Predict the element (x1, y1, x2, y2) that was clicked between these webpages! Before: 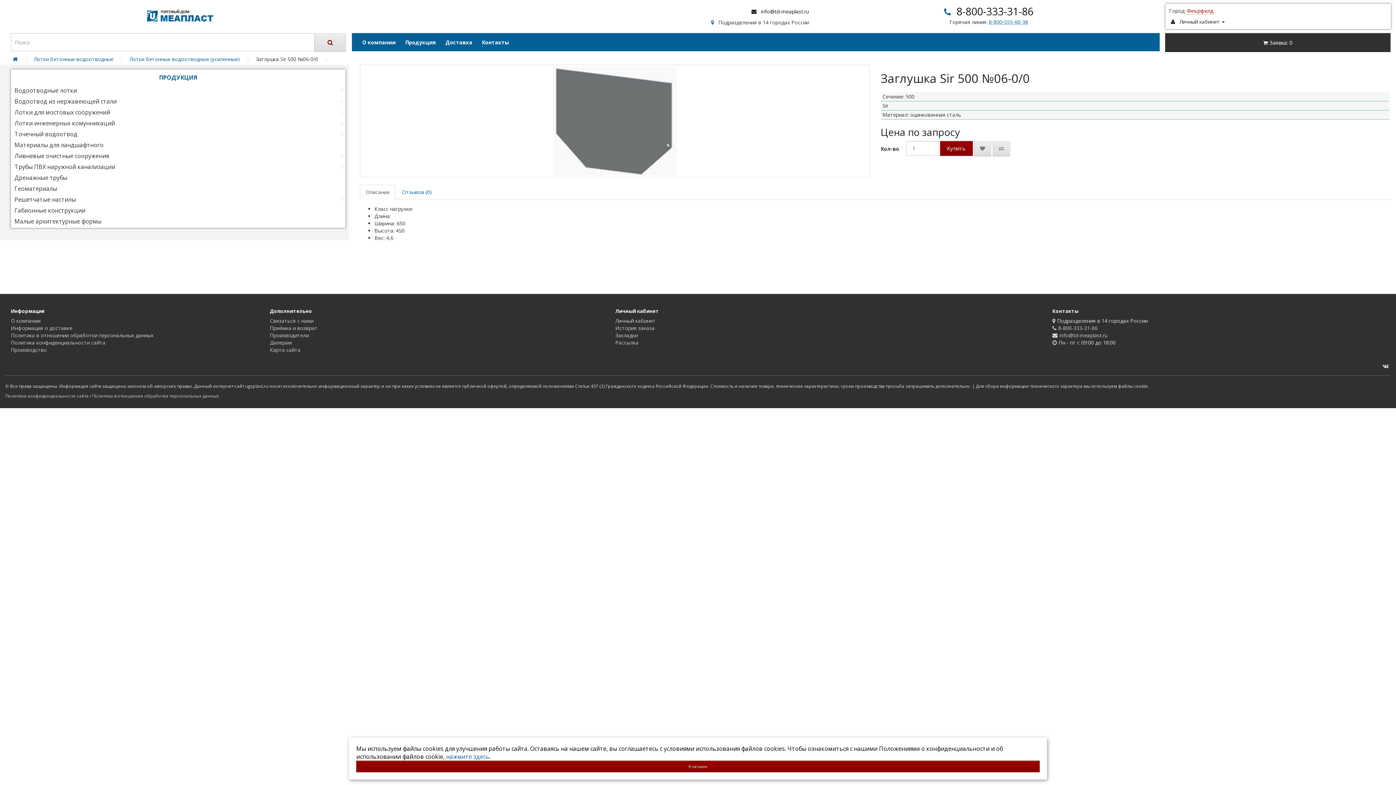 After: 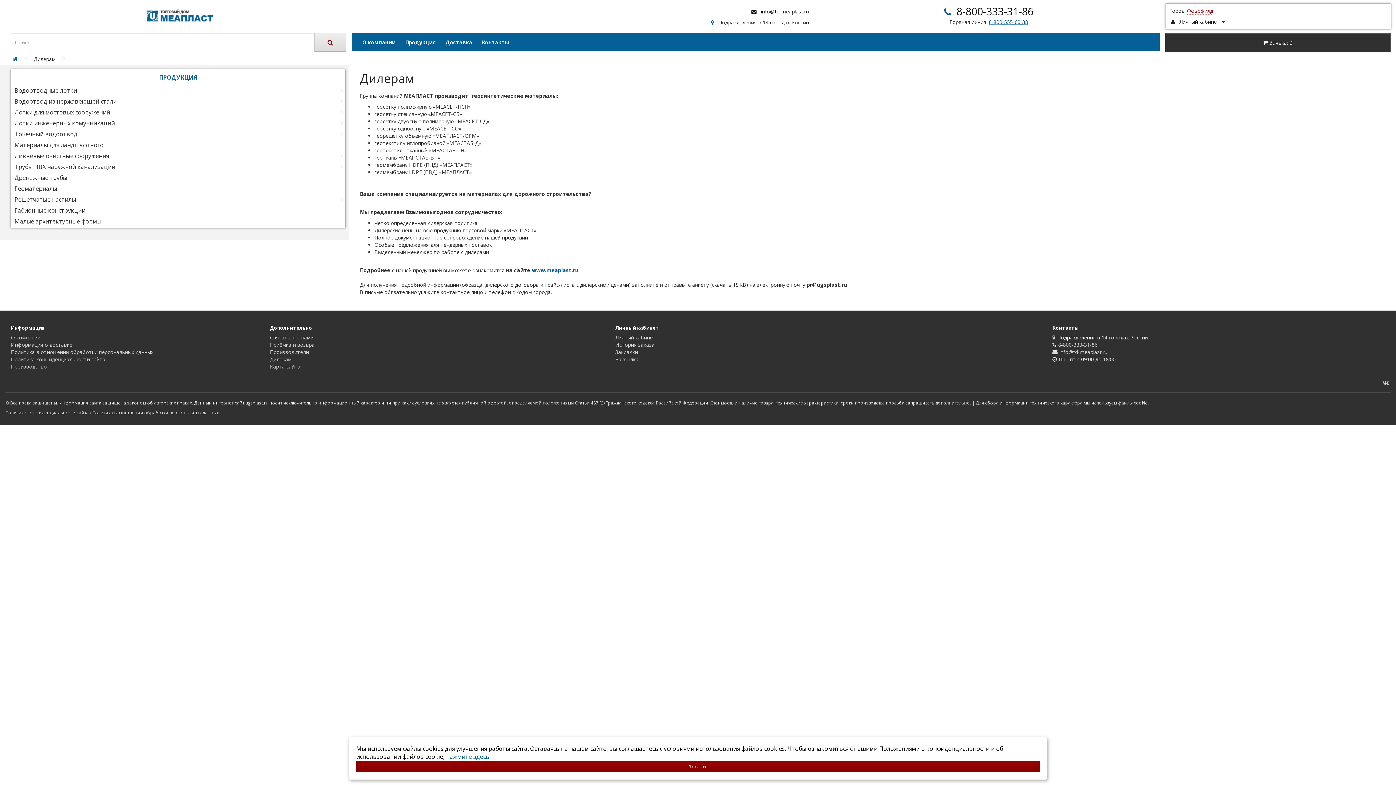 Action: label: Дилерам bbox: (270, 339, 291, 346)